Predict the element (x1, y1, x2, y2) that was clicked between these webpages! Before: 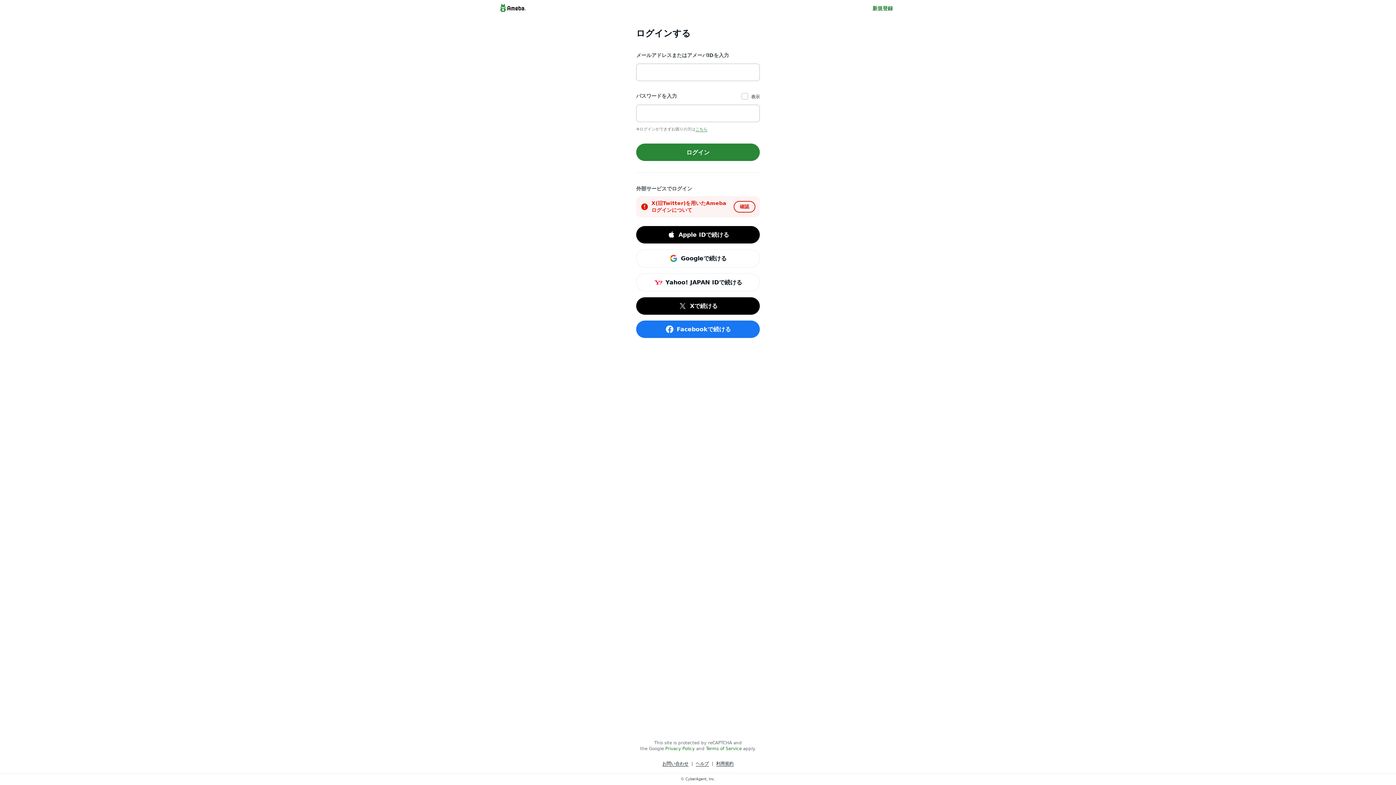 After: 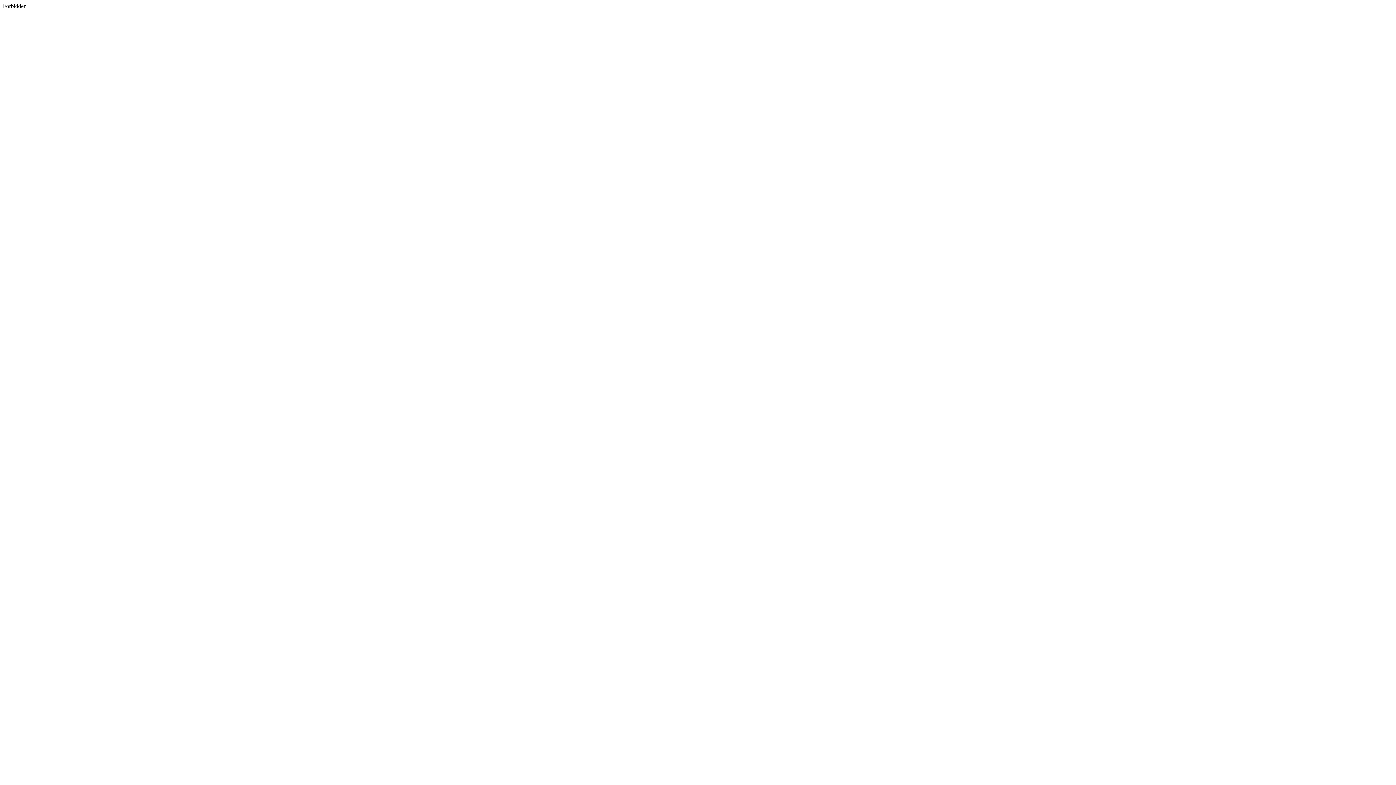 Action: bbox: (636, 297, 760, 315) label: Xで続ける